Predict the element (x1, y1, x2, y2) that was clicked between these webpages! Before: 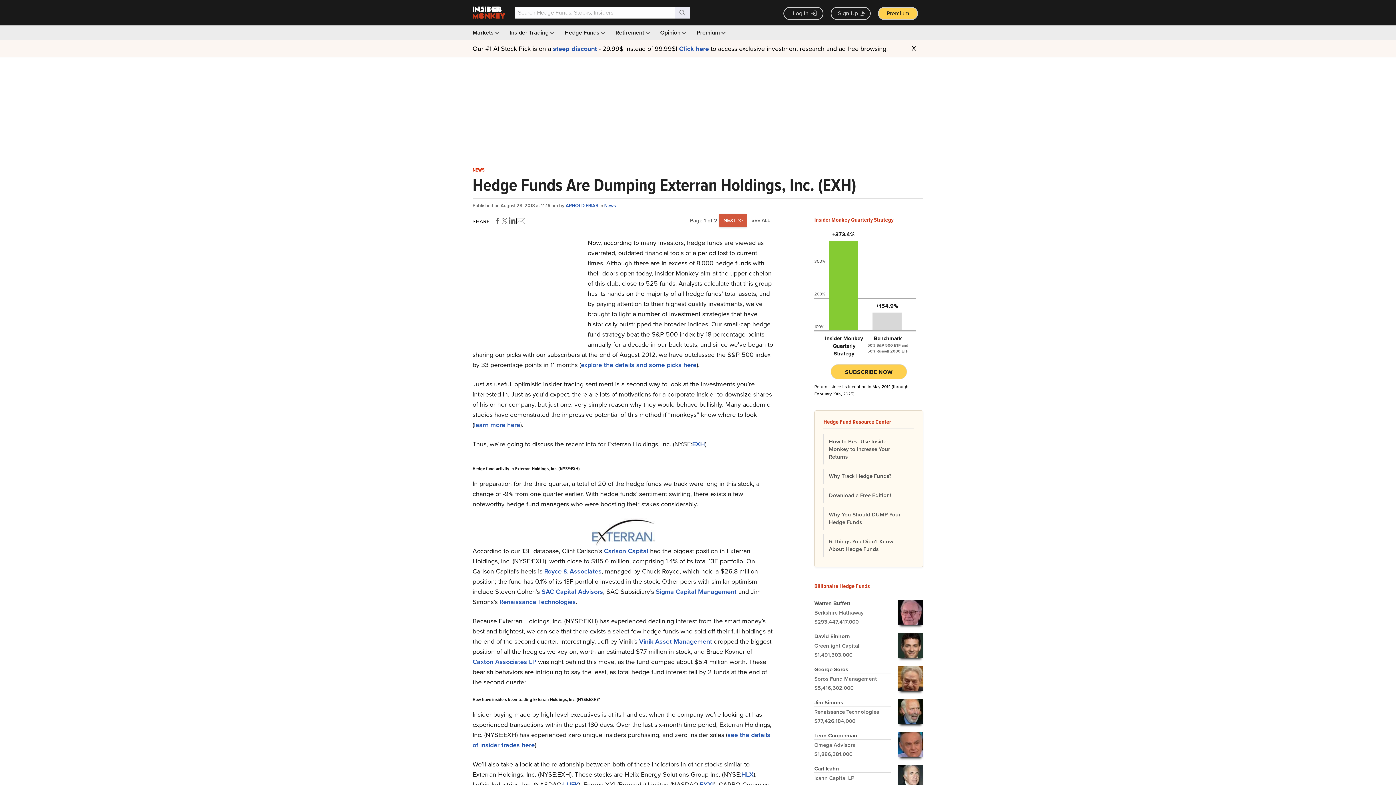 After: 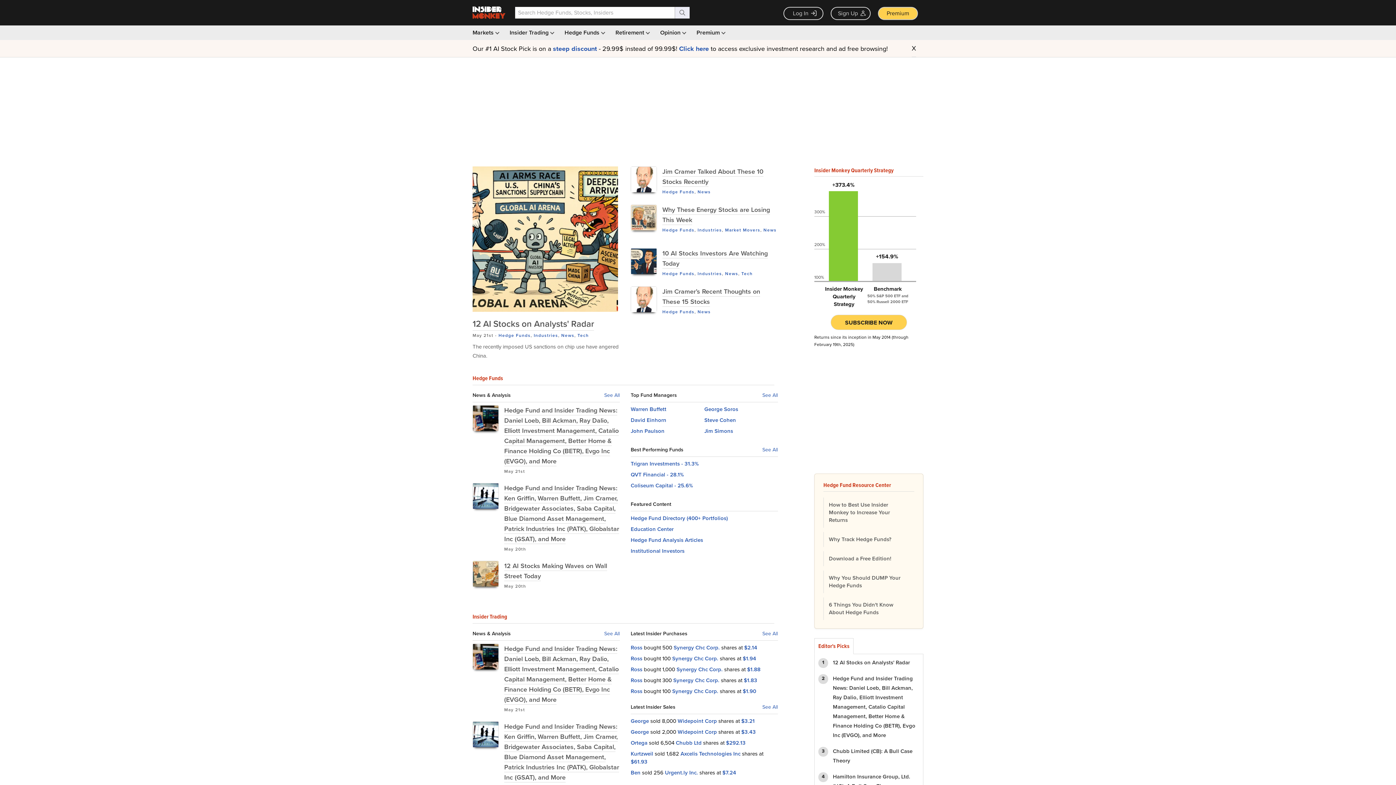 Action: bbox: (472, 6, 505, 19)